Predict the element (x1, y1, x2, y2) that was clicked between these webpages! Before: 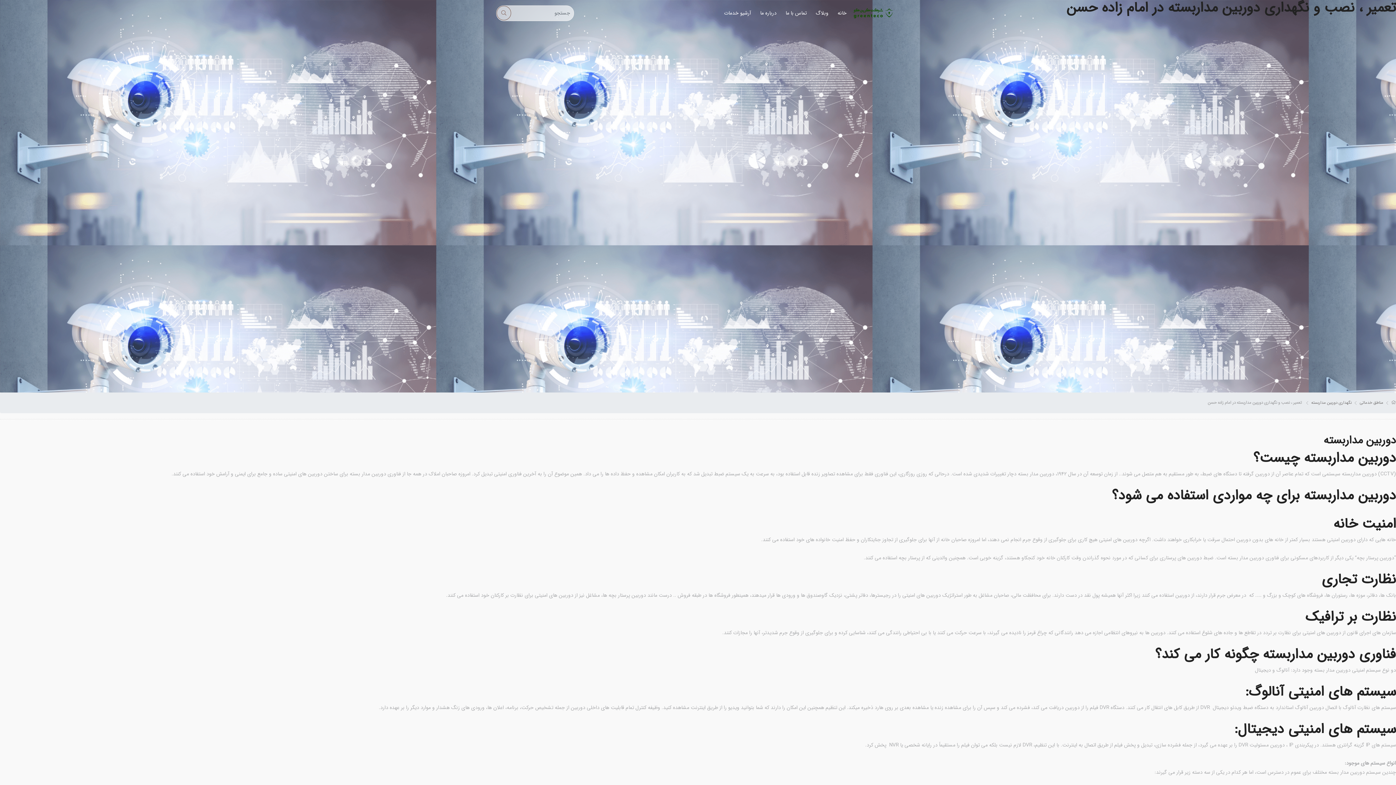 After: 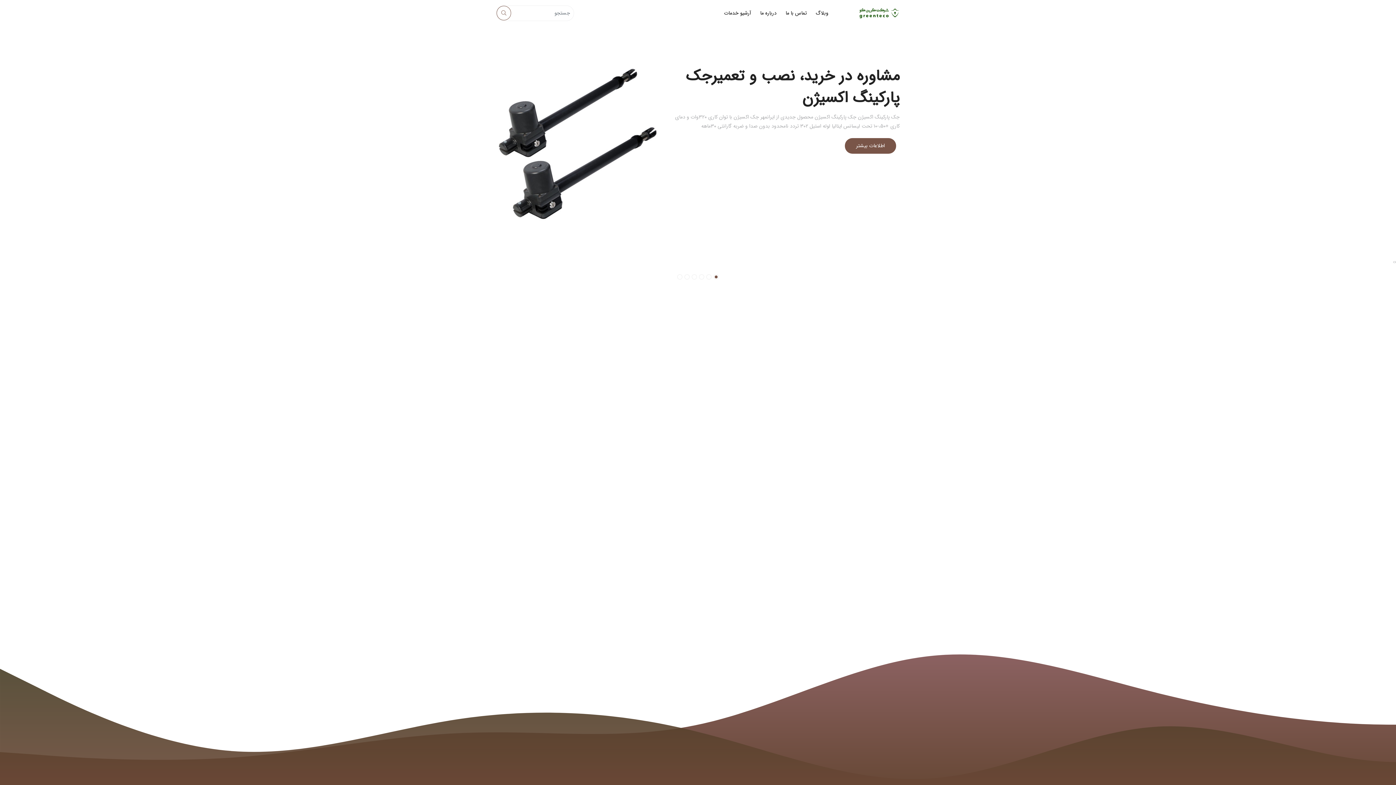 Action: bbox: (837, 6, 846, 20) label: خانه